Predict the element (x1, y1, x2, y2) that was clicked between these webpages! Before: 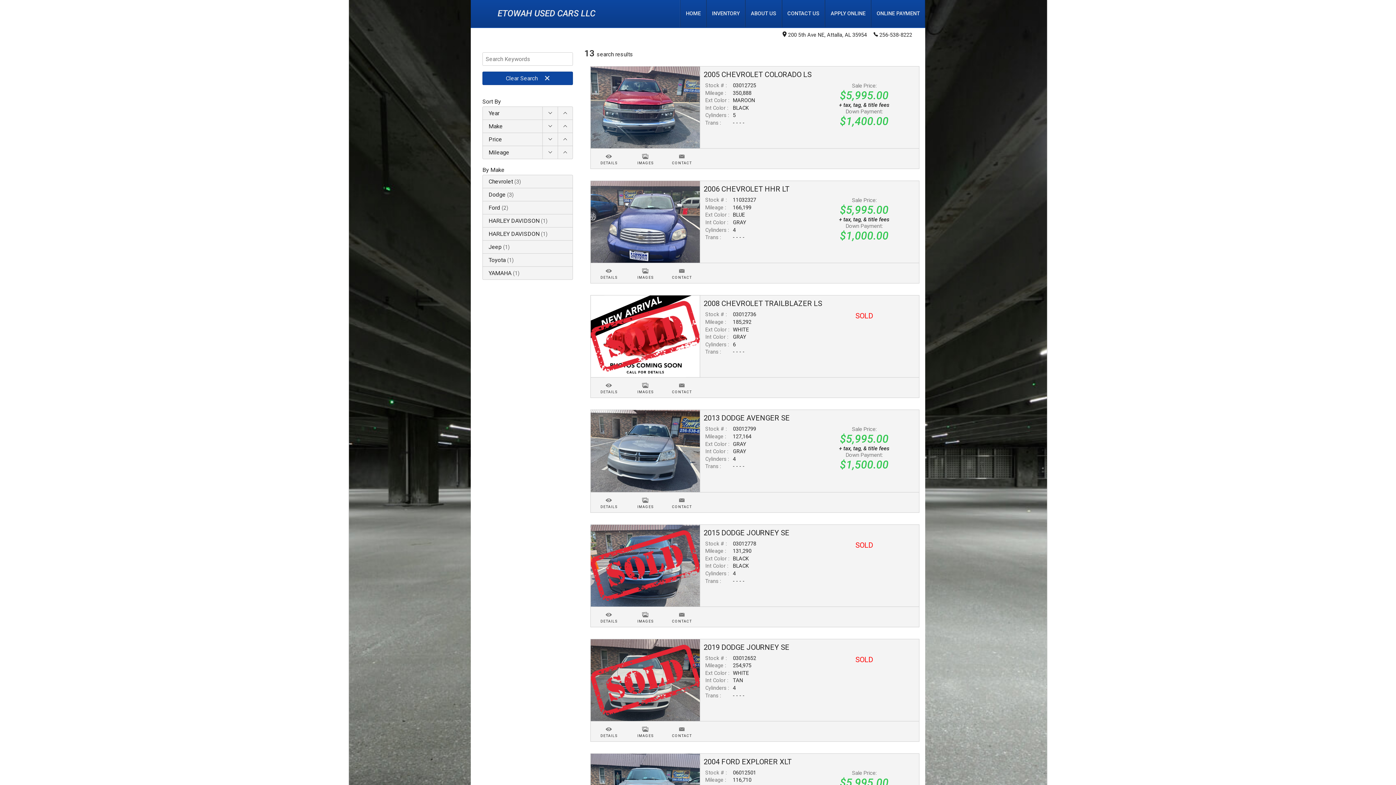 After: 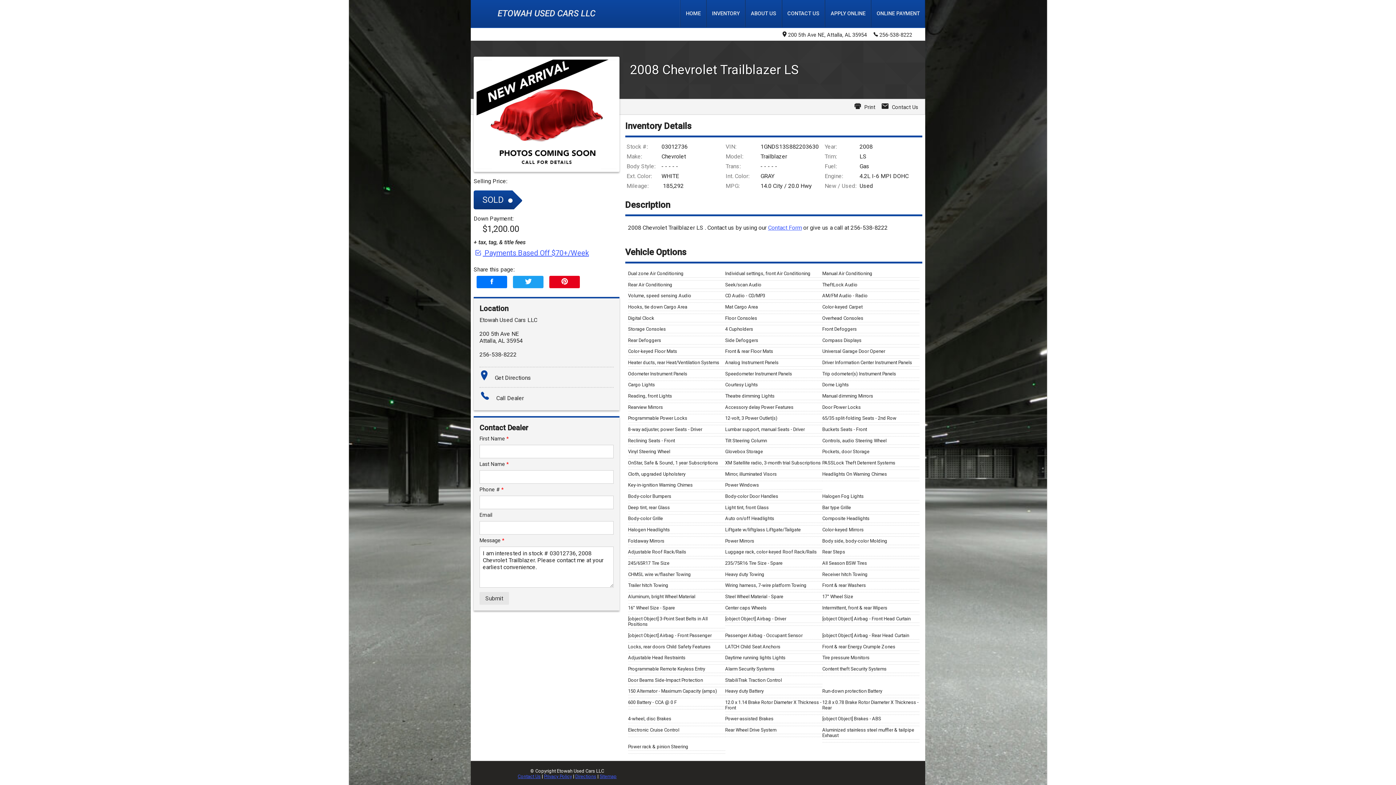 Action: bbox: (590, 377, 627, 384) label: DETAILS